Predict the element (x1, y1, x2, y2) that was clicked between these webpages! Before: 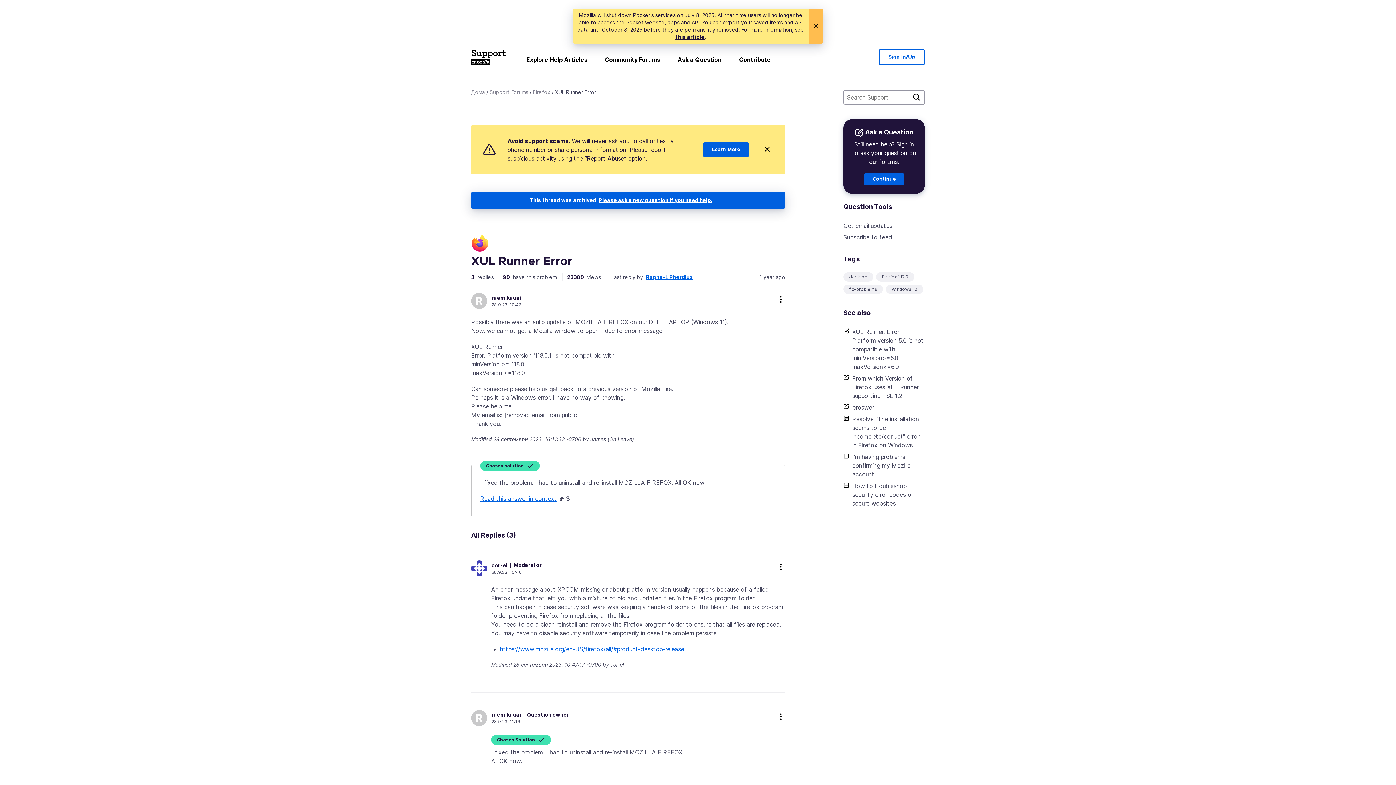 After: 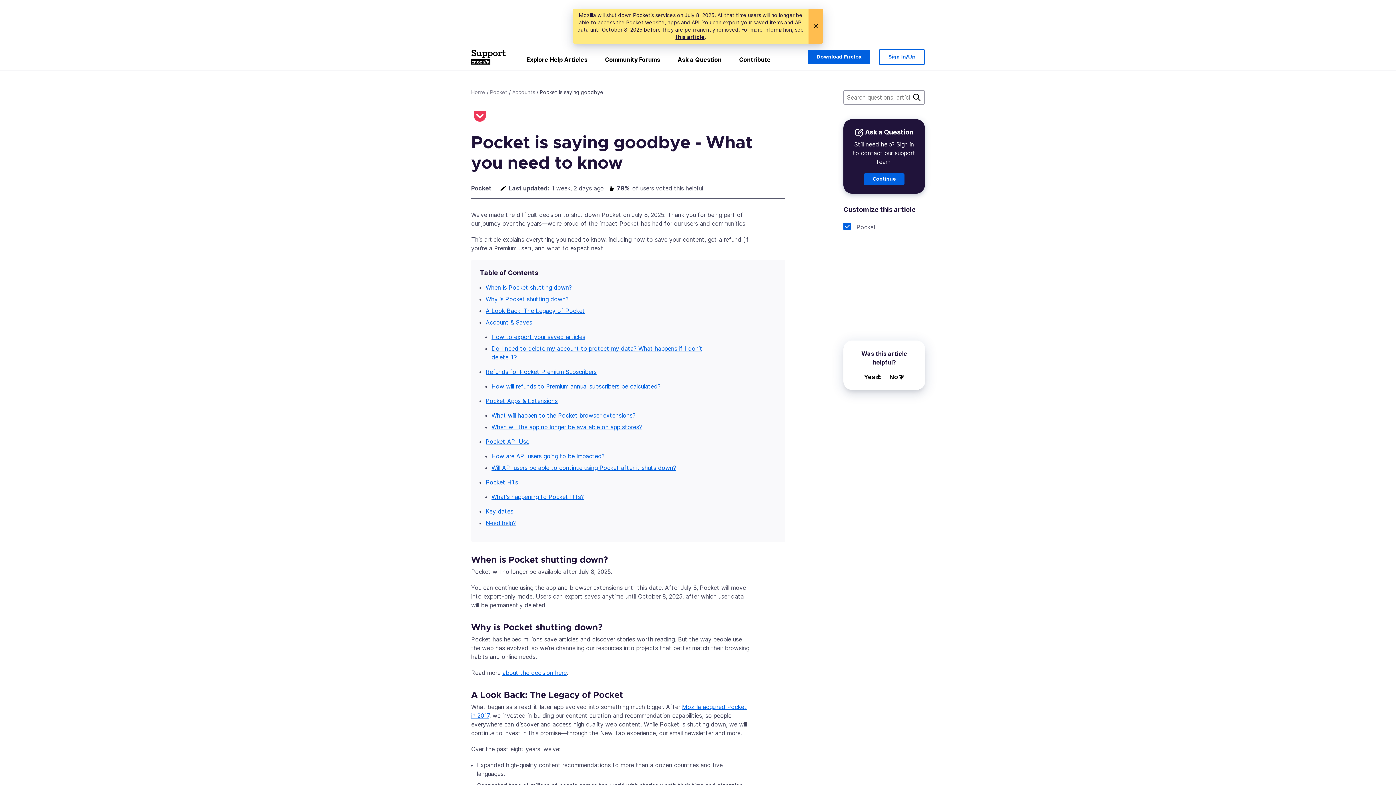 Action: label: this article bbox: (675, 33, 704, 40)